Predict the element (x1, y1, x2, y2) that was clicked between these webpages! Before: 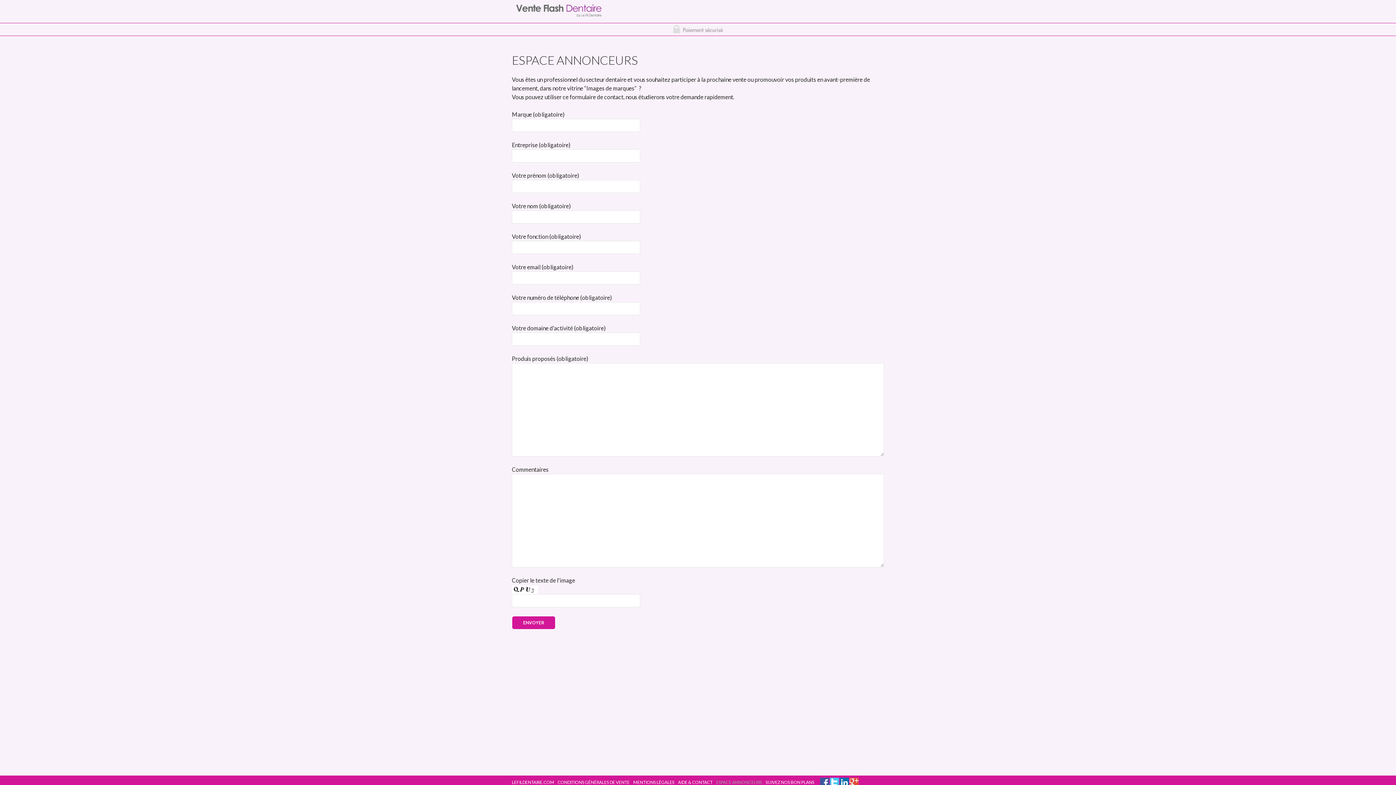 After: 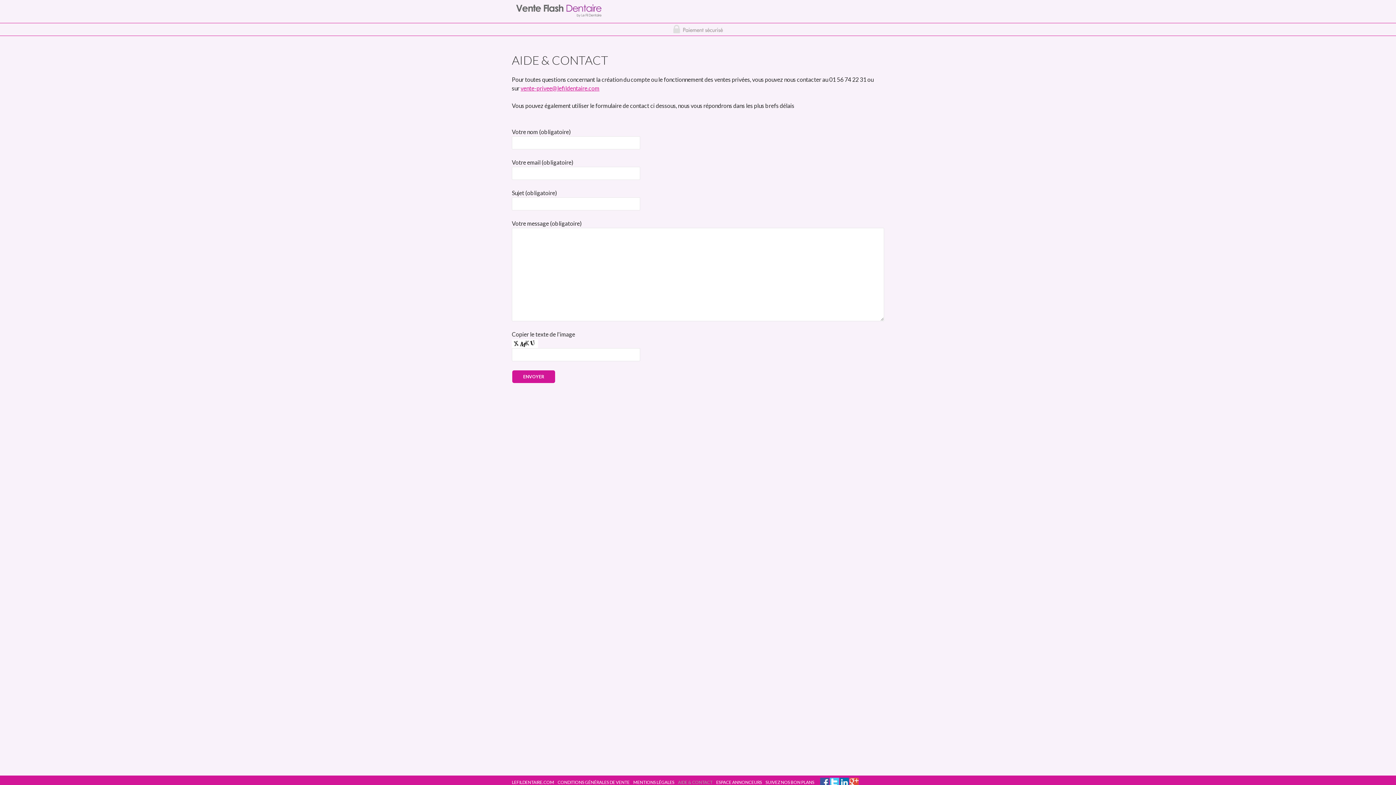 Action: bbox: (678, 779, 712, 786) label: AIDE & CONTACT